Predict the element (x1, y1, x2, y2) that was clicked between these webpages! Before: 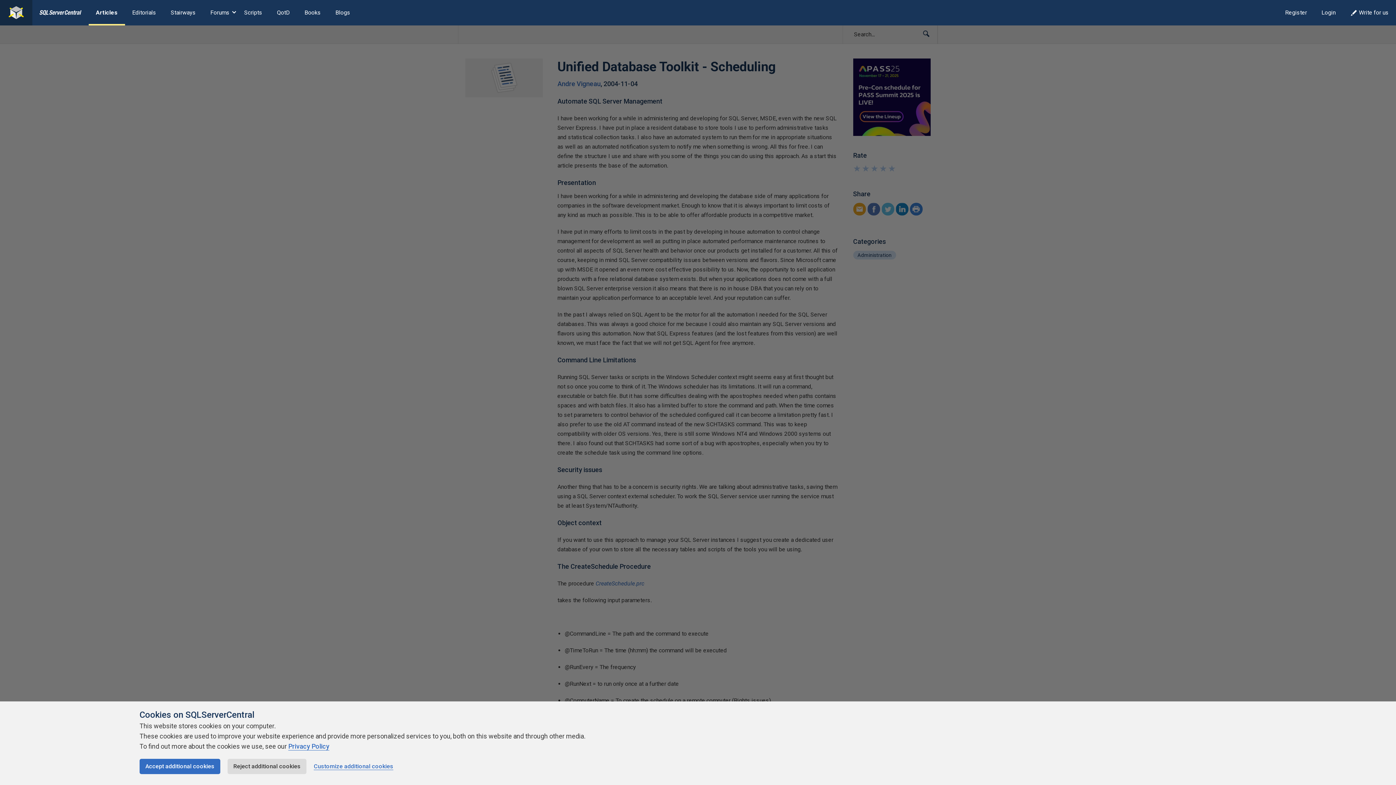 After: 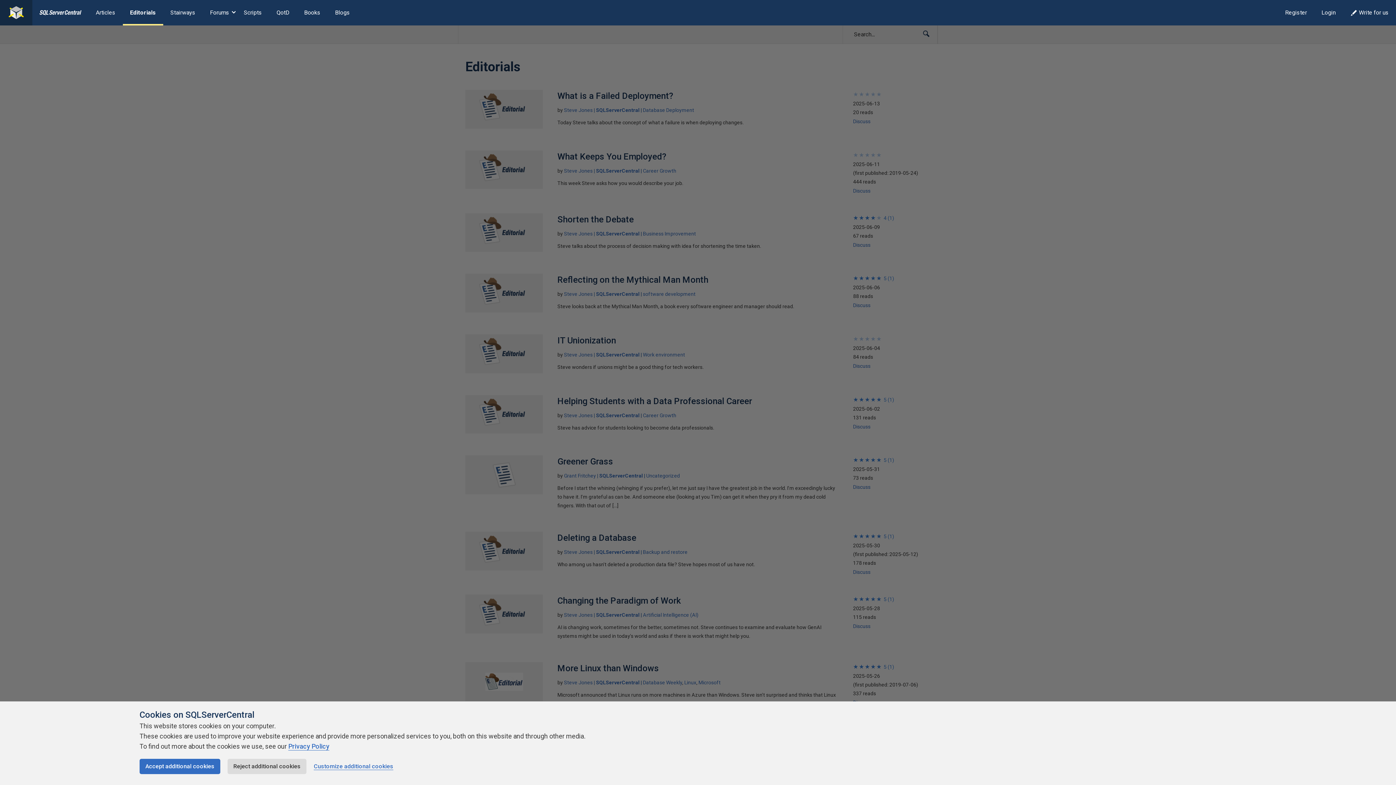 Action: bbox: (124, 0, 163, 25) label: Editorials